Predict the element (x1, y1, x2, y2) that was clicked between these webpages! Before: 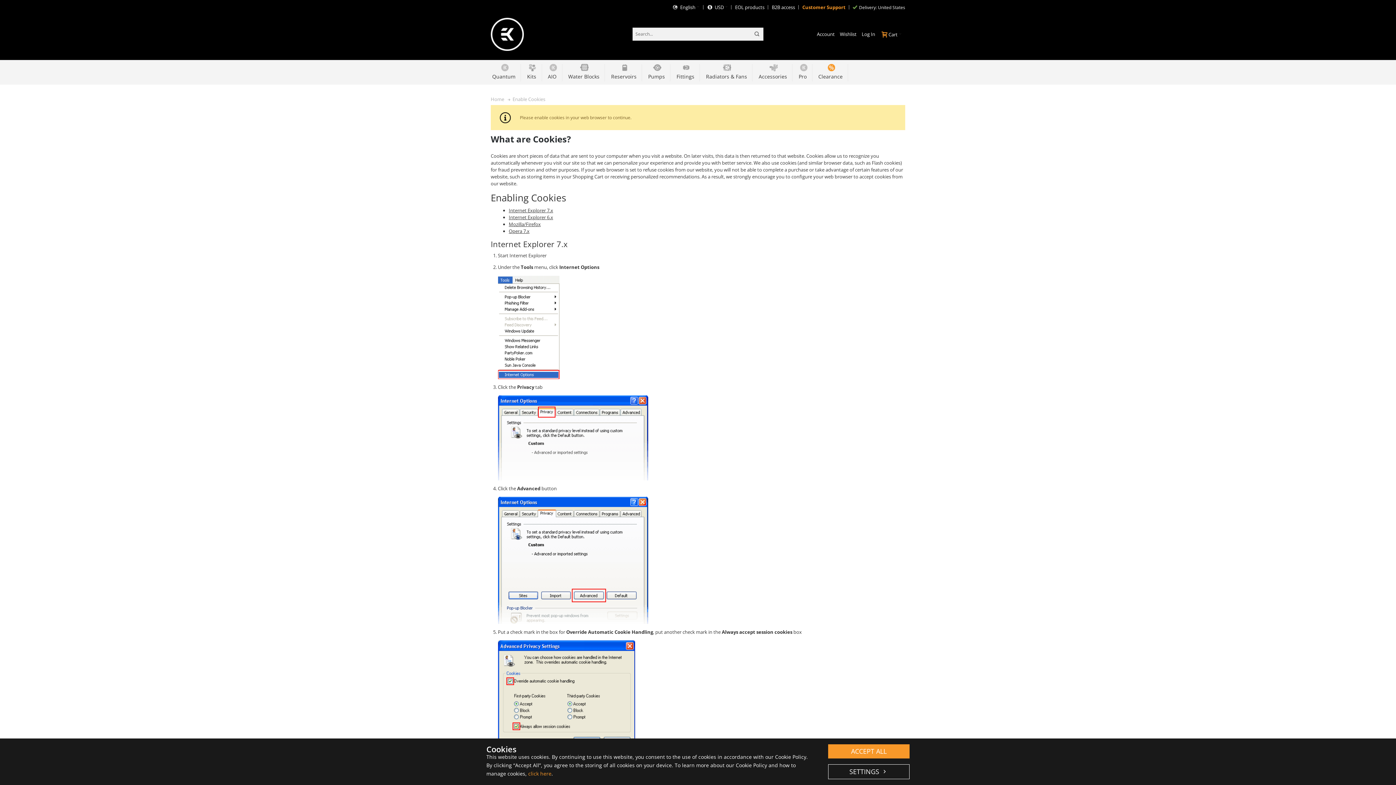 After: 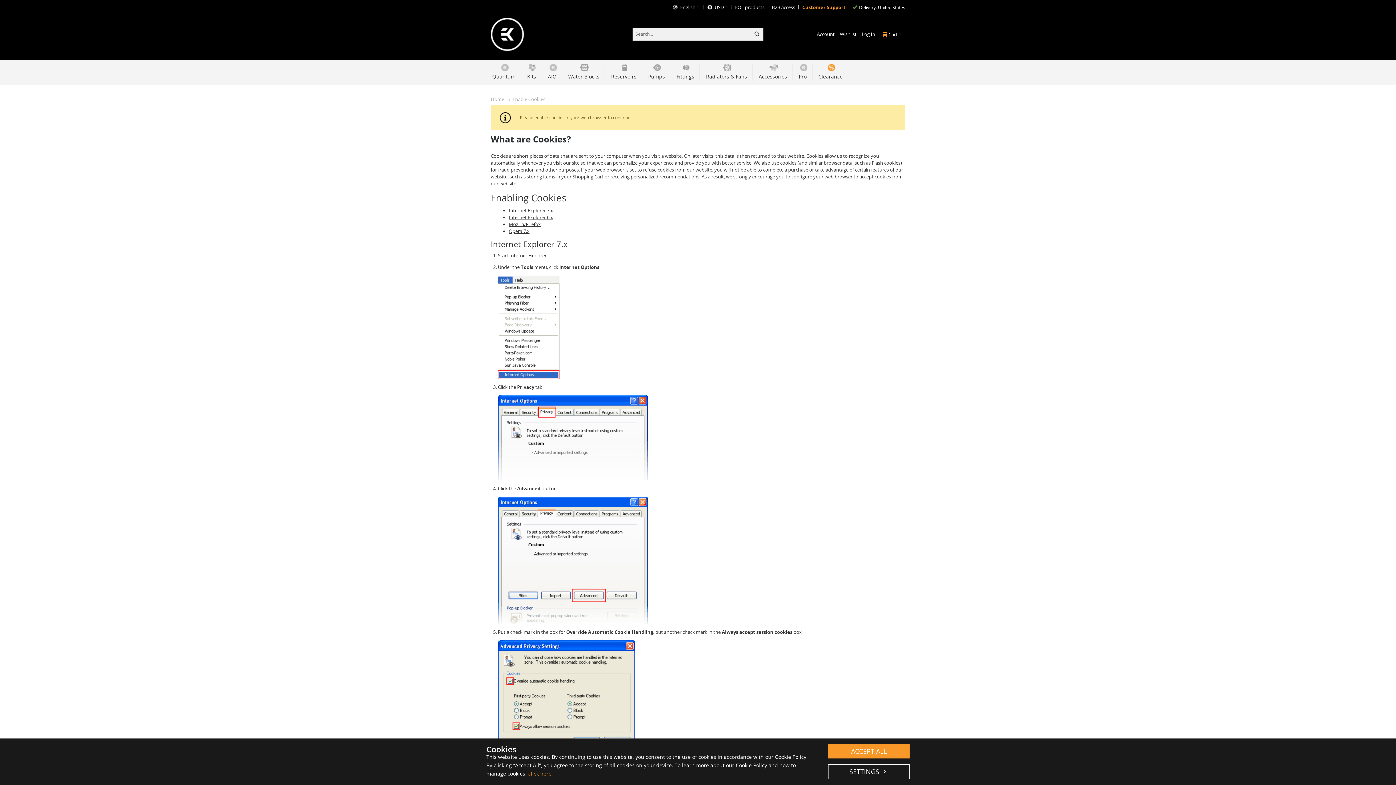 Action: bbox: (750, 28, 763, 40)